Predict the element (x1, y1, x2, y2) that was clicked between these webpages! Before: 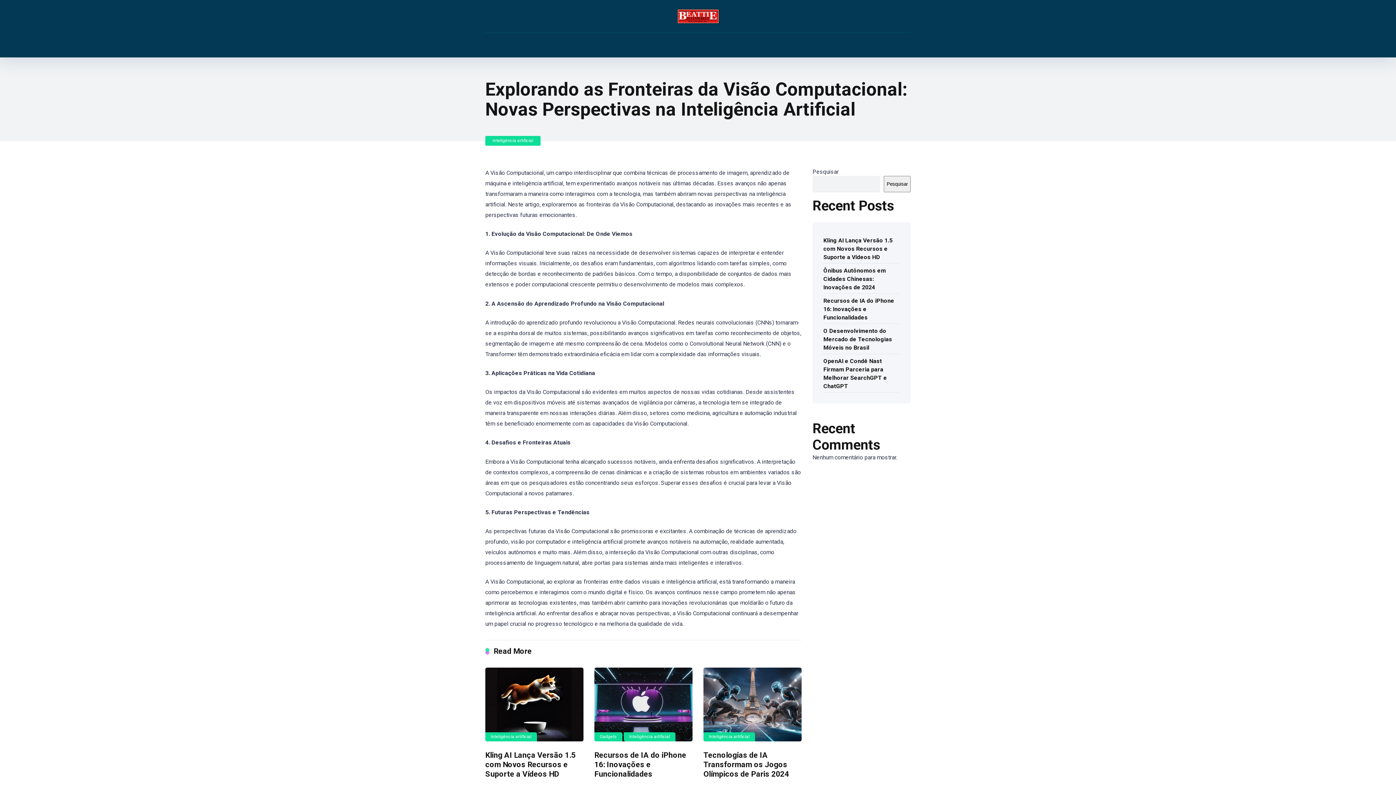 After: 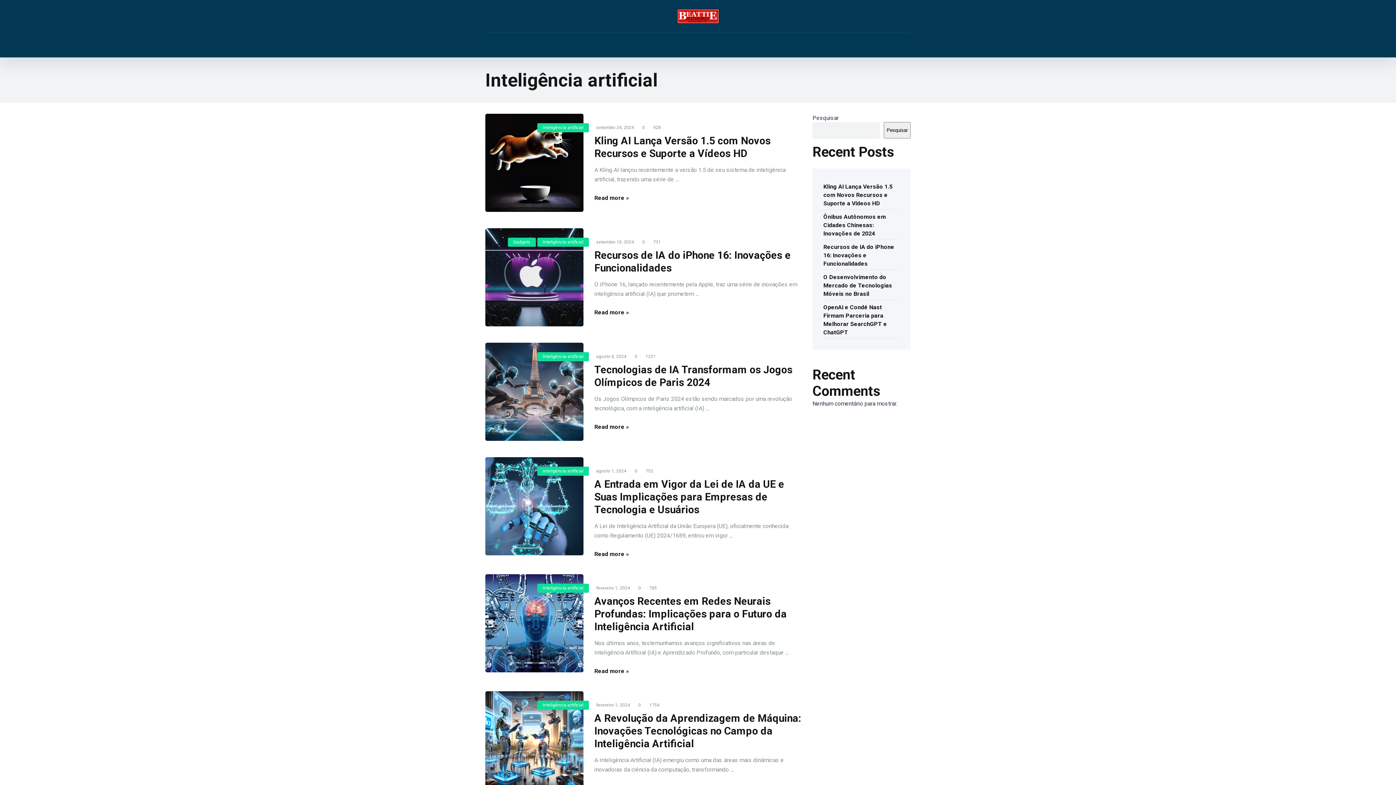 Action: bbox: (485, 732, 537, 741) label: Inteligência artificial